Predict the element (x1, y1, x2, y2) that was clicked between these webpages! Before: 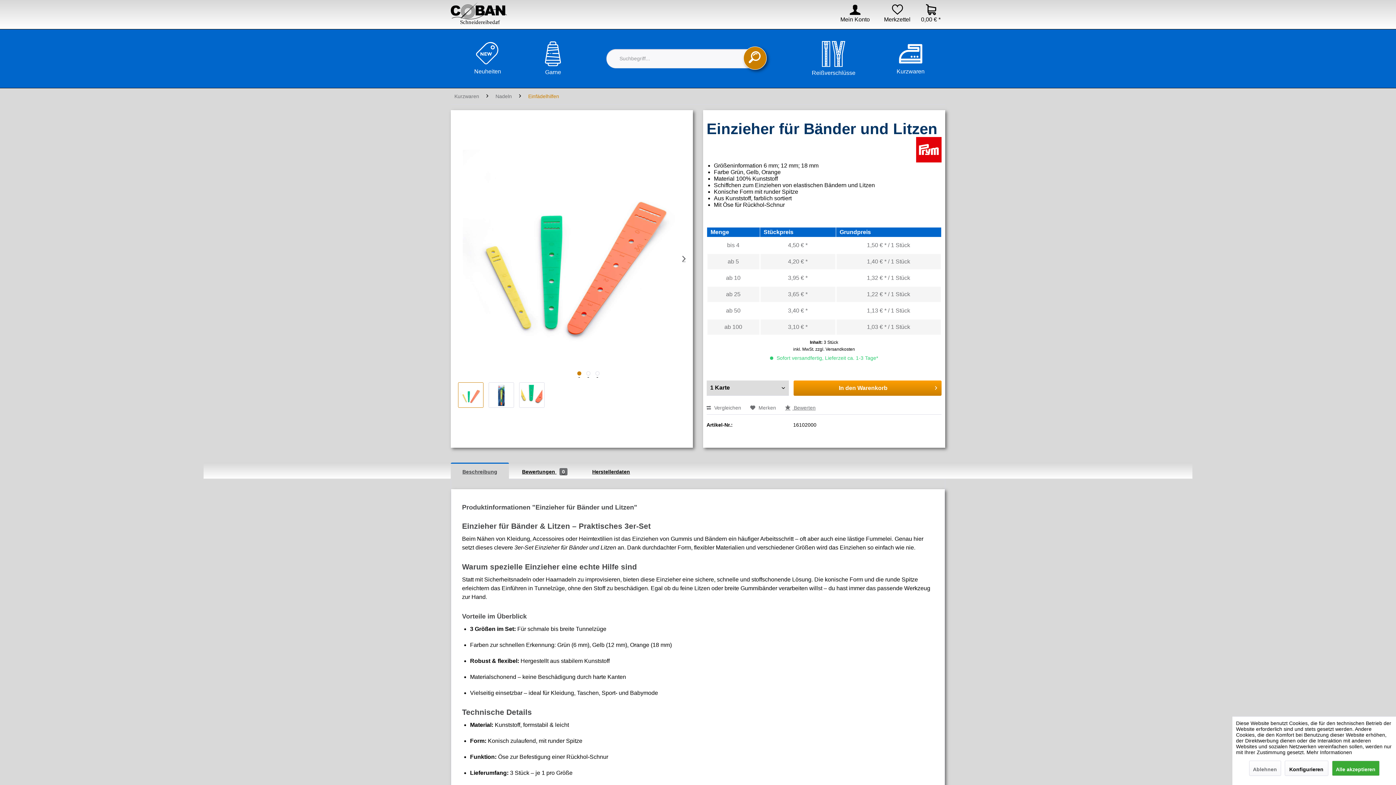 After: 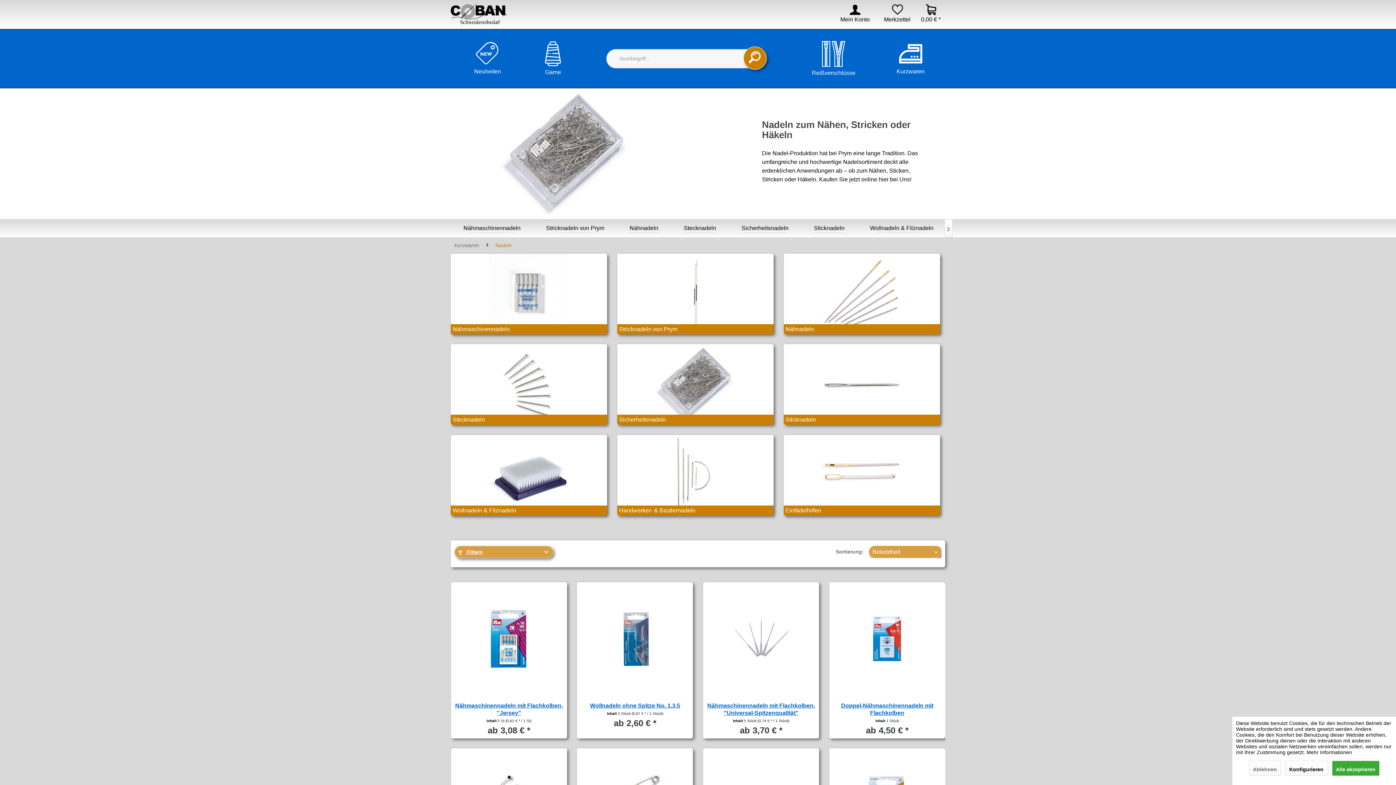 Action: label: Nadeln bbox: (492, 88, 515, 104)